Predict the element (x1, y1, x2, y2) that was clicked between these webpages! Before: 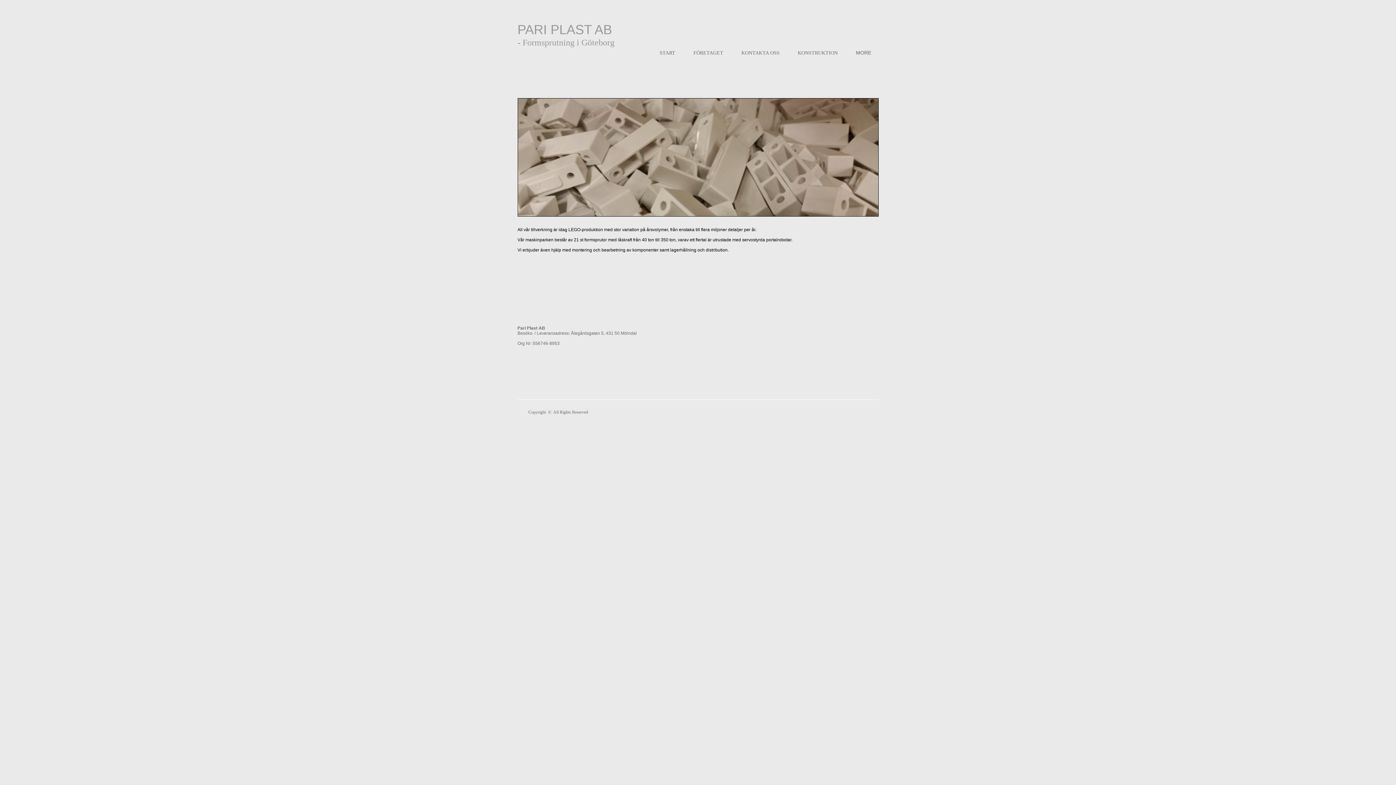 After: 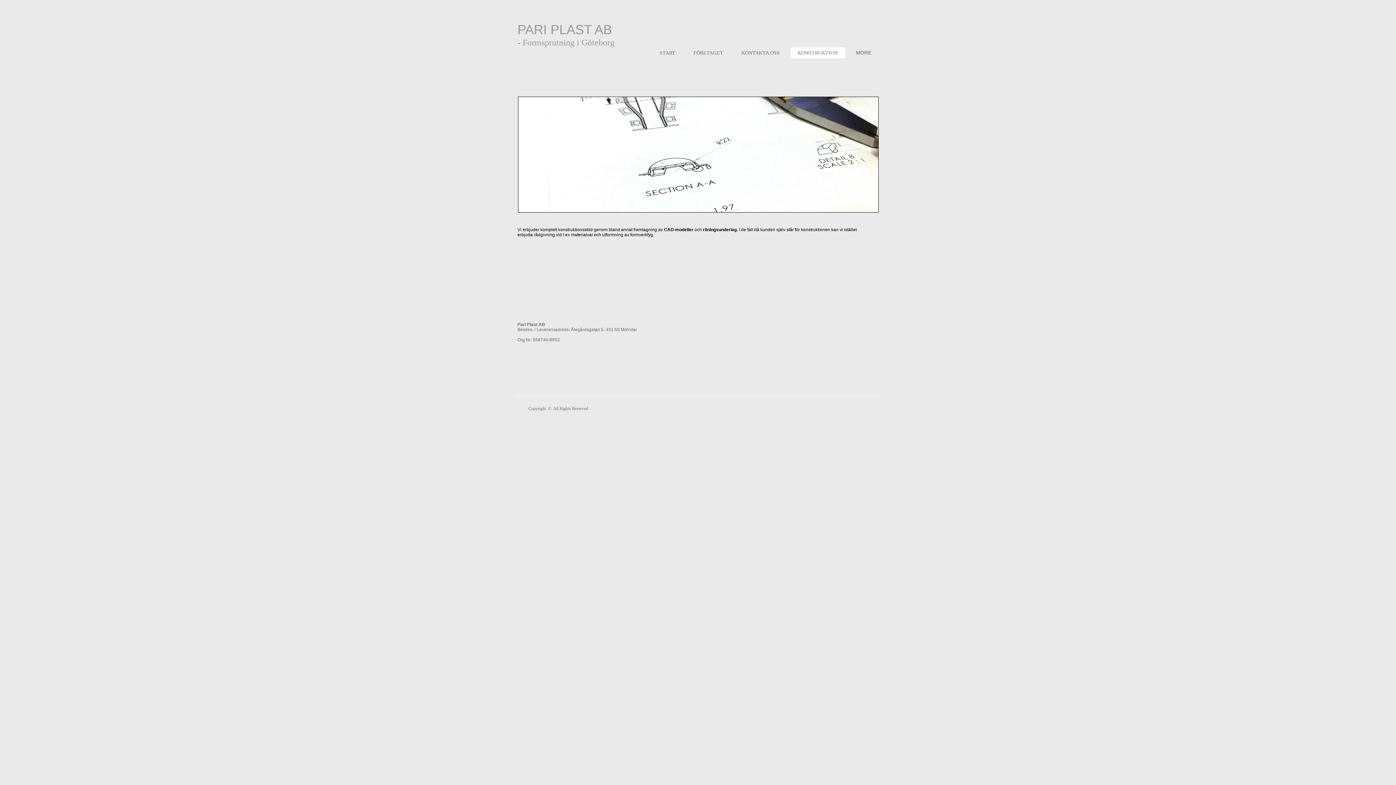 Action: bbox: (790, 47, 845, 58) label: KONSTRUKTION